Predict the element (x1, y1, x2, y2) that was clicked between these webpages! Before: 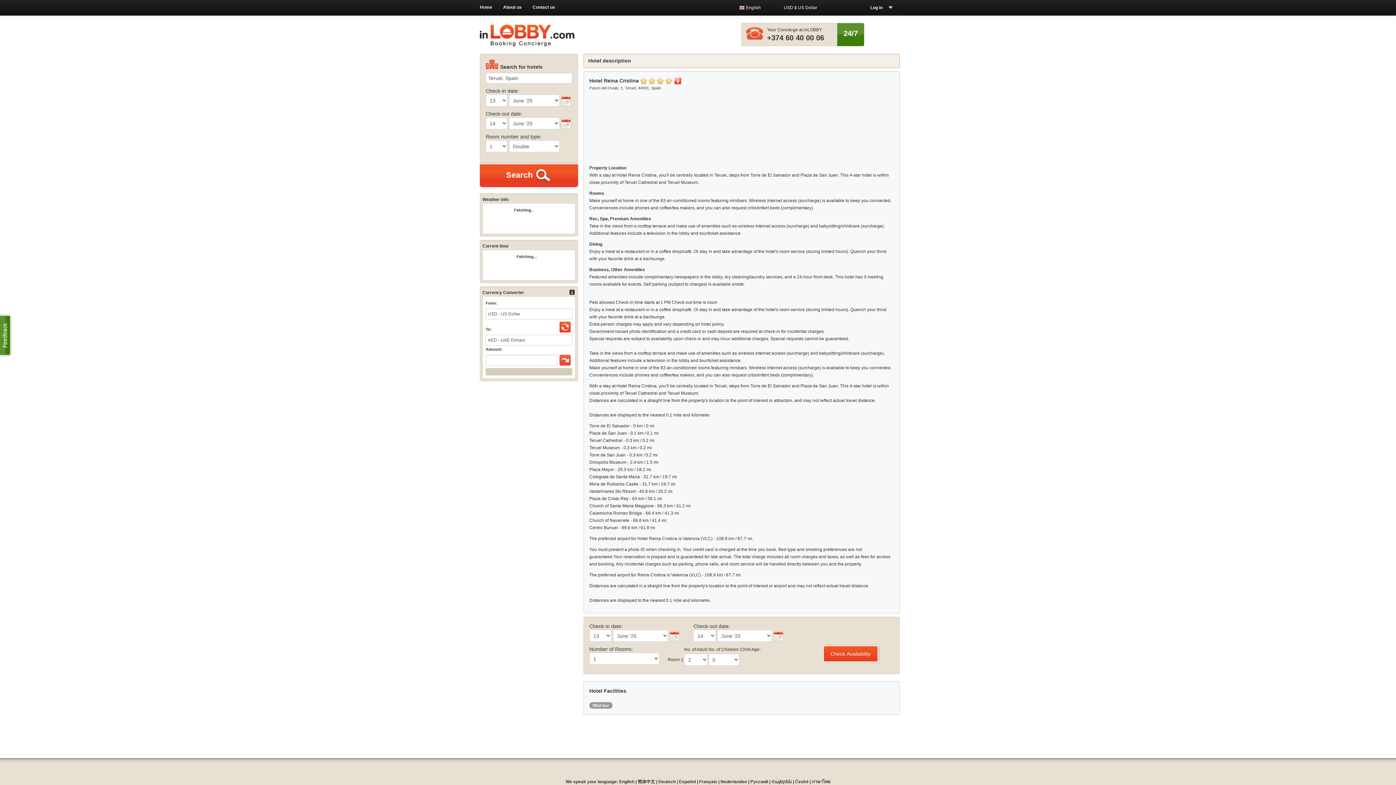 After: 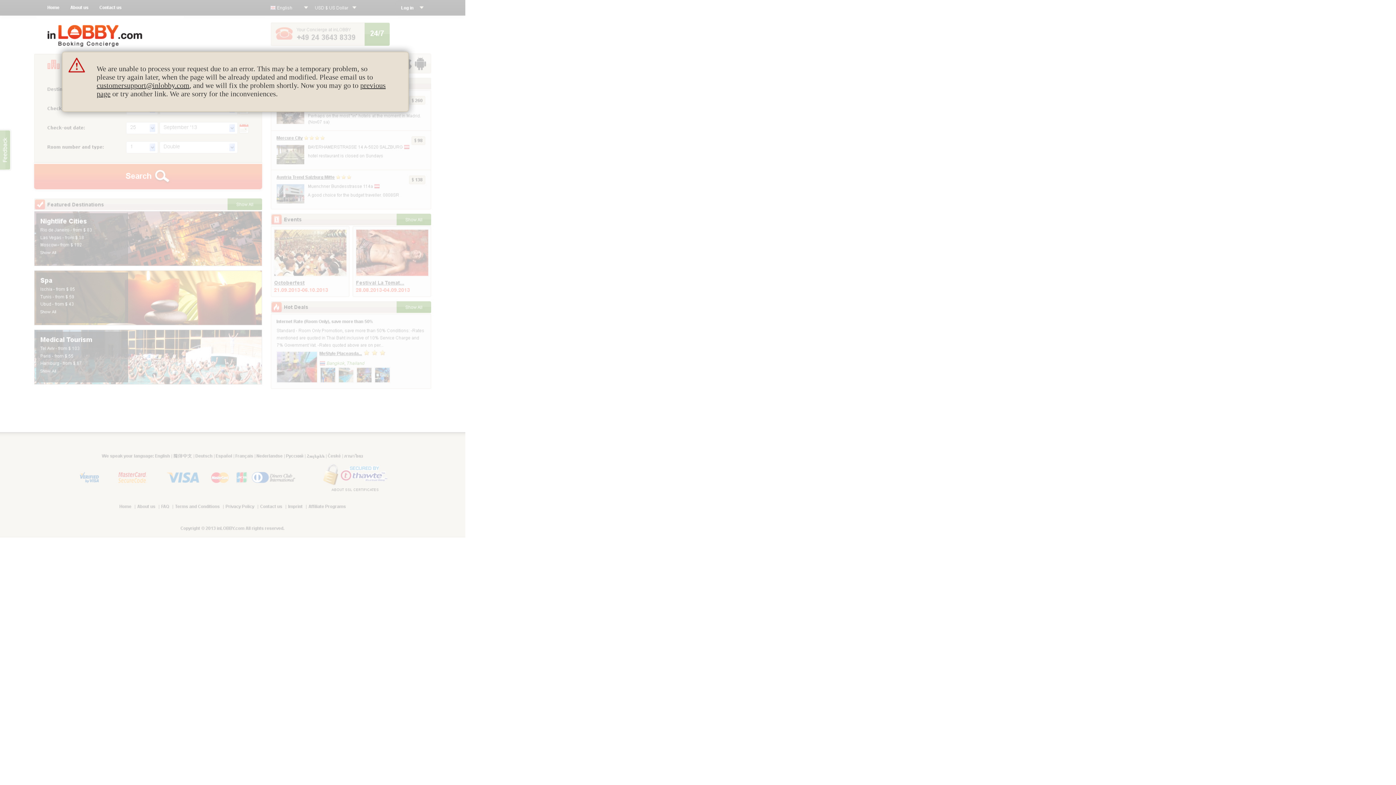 Action: label: English bbox: (619, 779, 634, 784)